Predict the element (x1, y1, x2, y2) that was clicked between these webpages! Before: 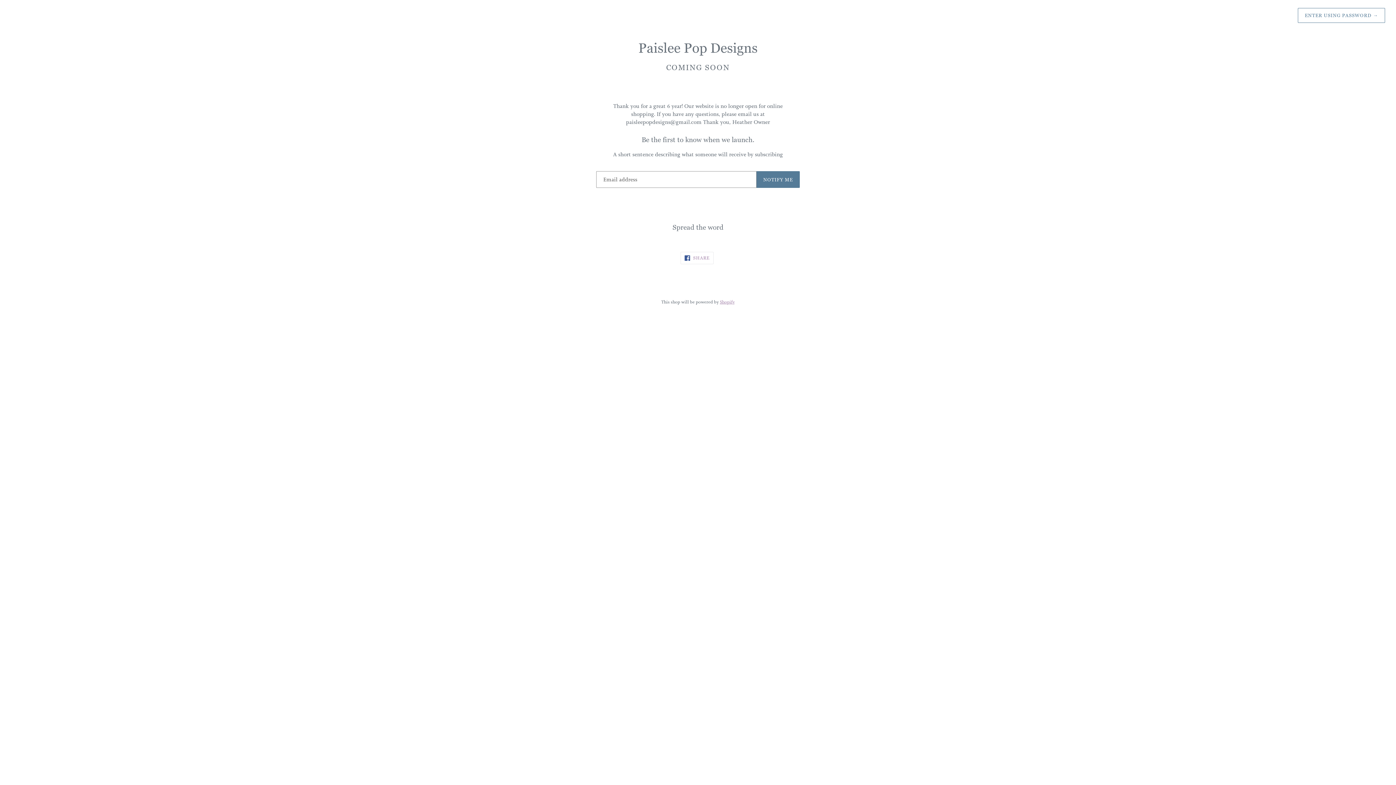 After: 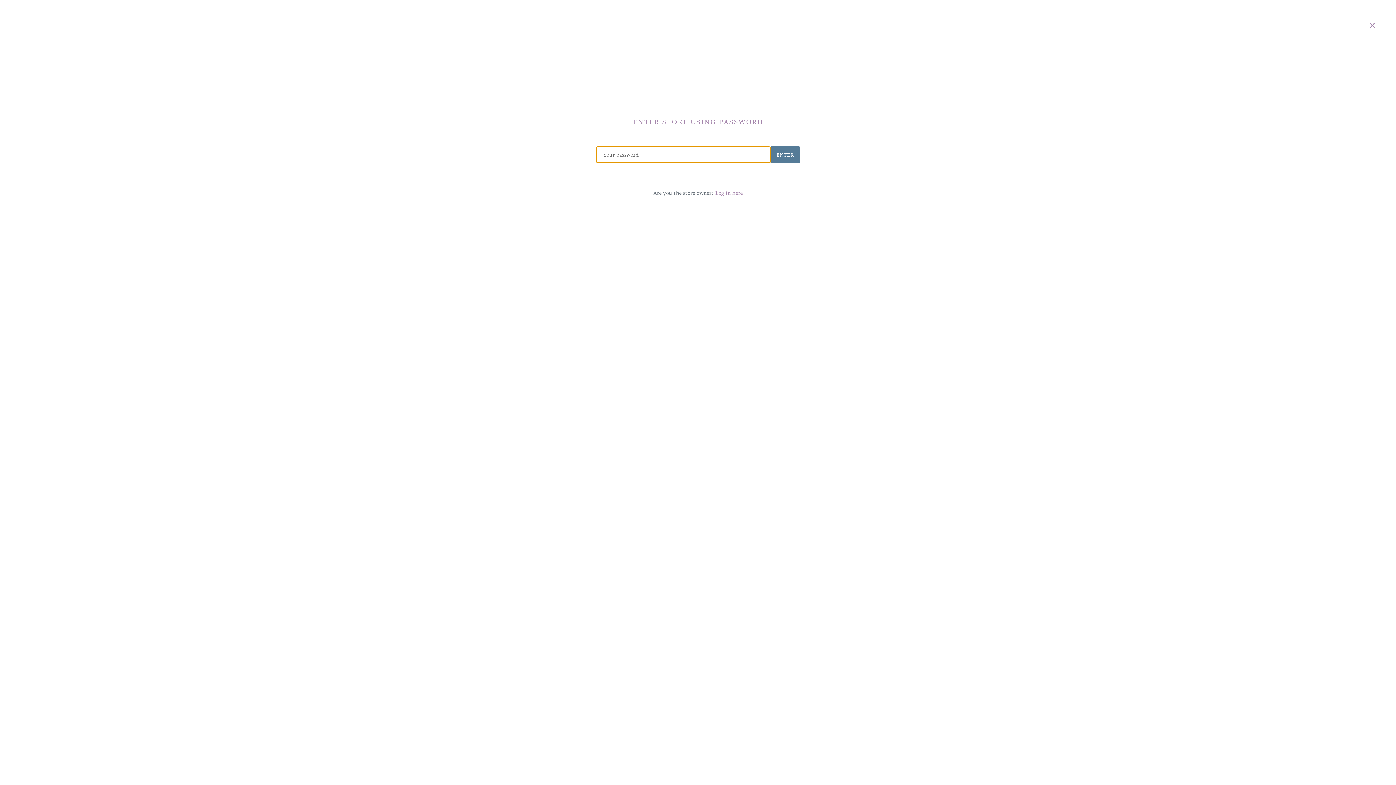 Action: bbox: (1298, 8, 1385, 22) label: ENTER USING PASSWORD →